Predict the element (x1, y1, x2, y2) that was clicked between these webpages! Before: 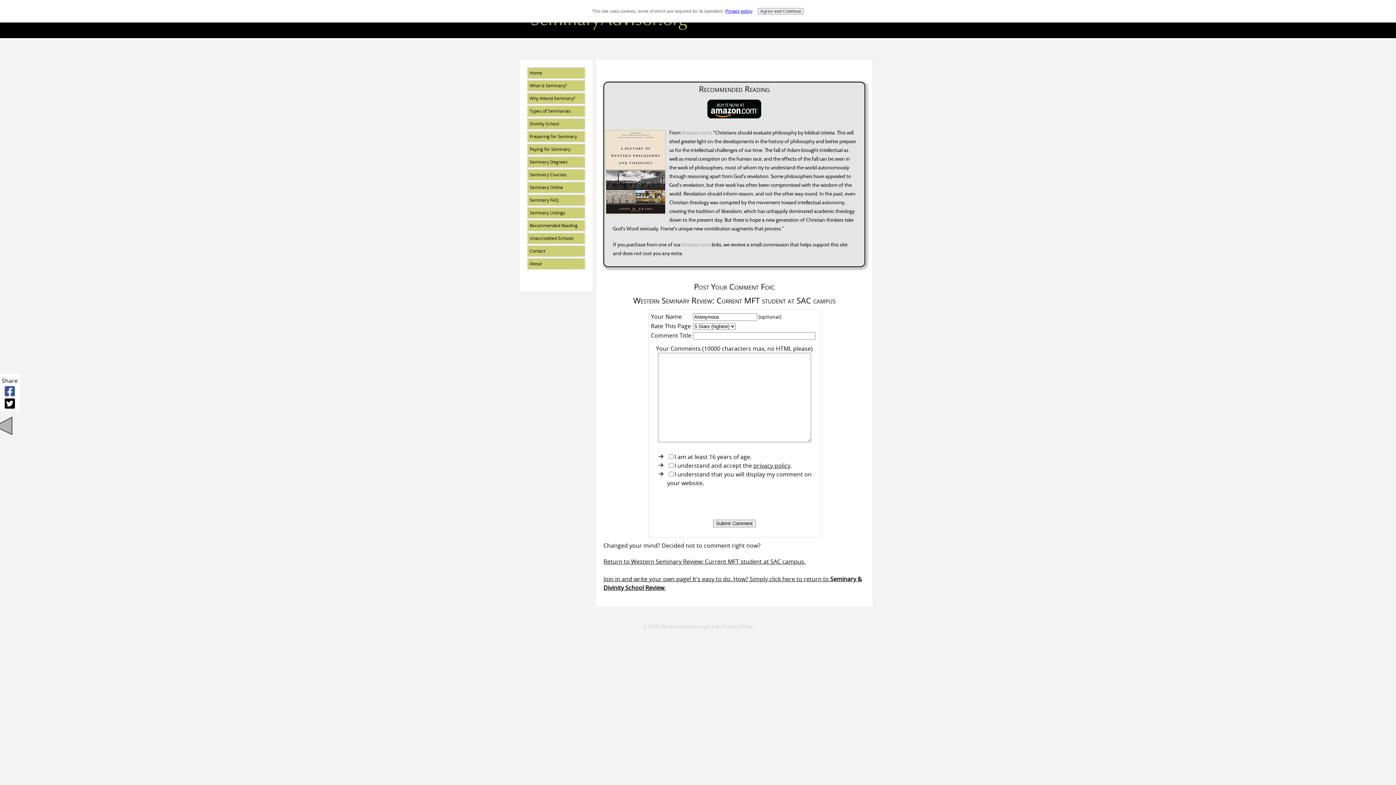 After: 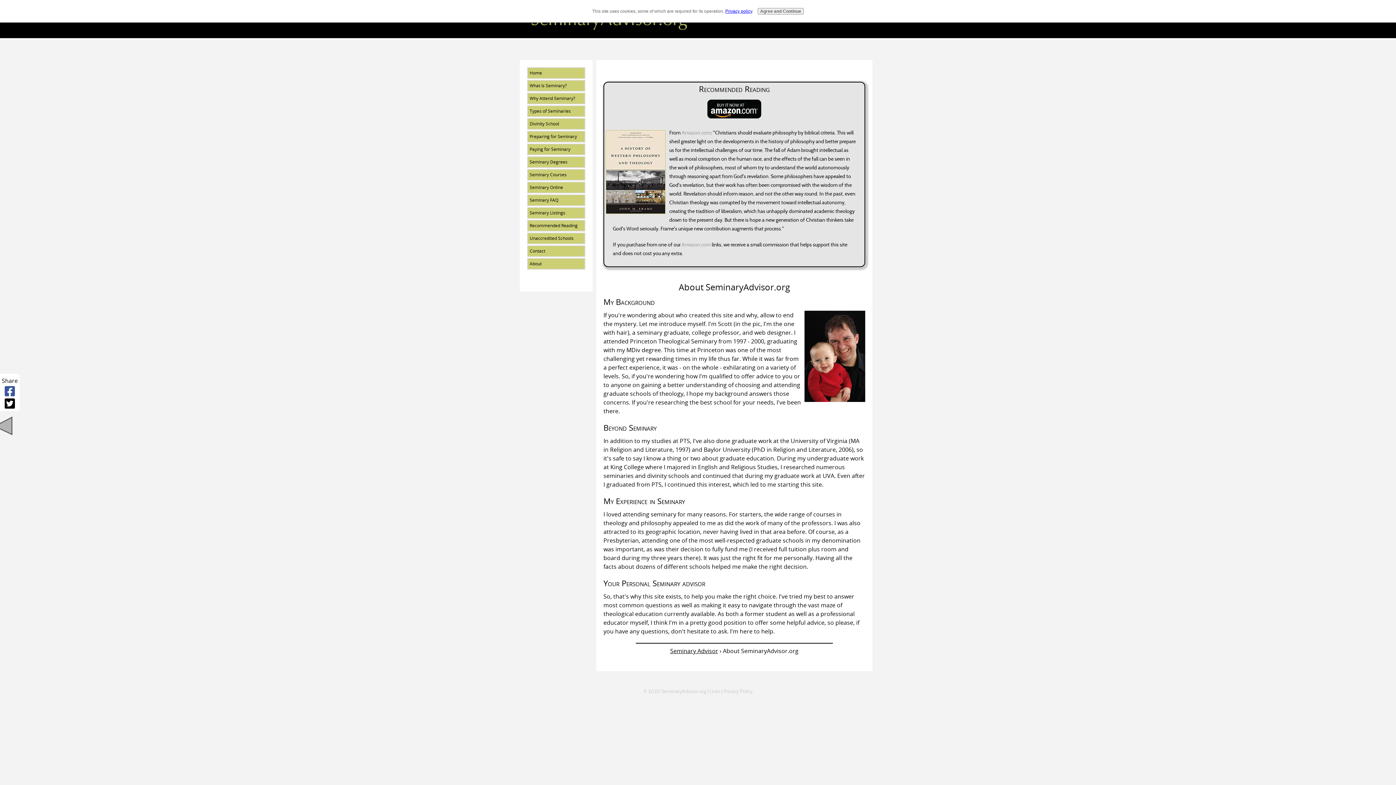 Action: bbox: (527, 258, 585, 269) label: About